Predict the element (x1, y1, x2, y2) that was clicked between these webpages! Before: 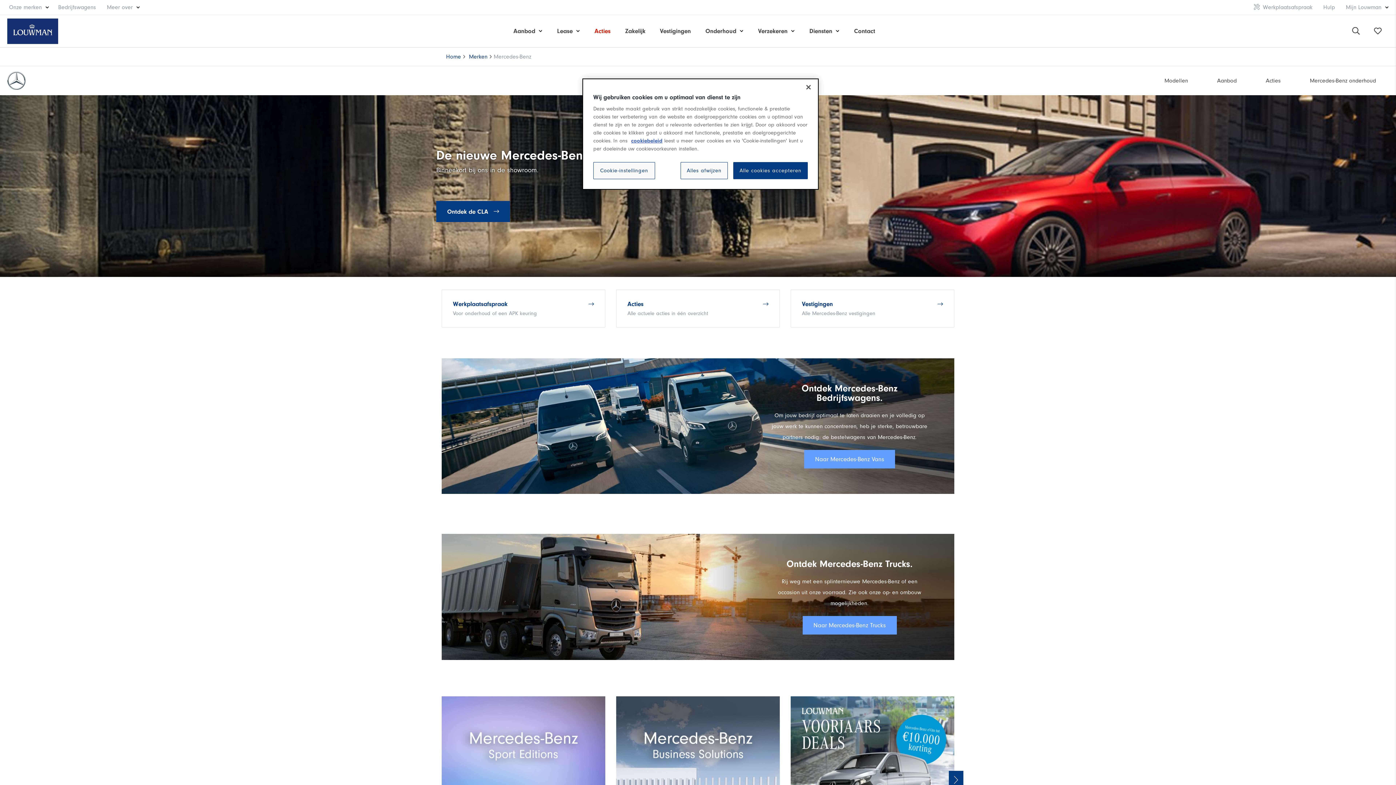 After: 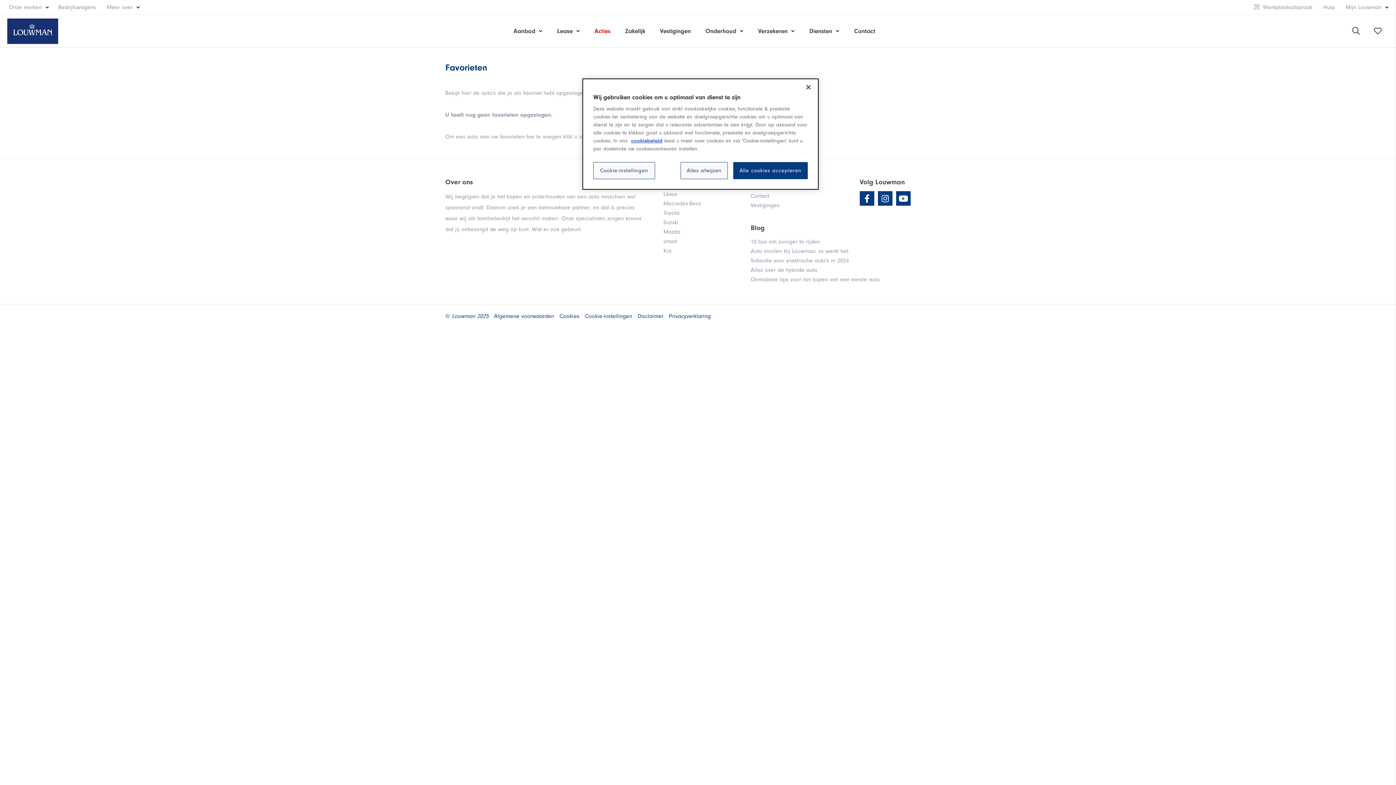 Action: bbox: (1367, 14, 1389, 47)